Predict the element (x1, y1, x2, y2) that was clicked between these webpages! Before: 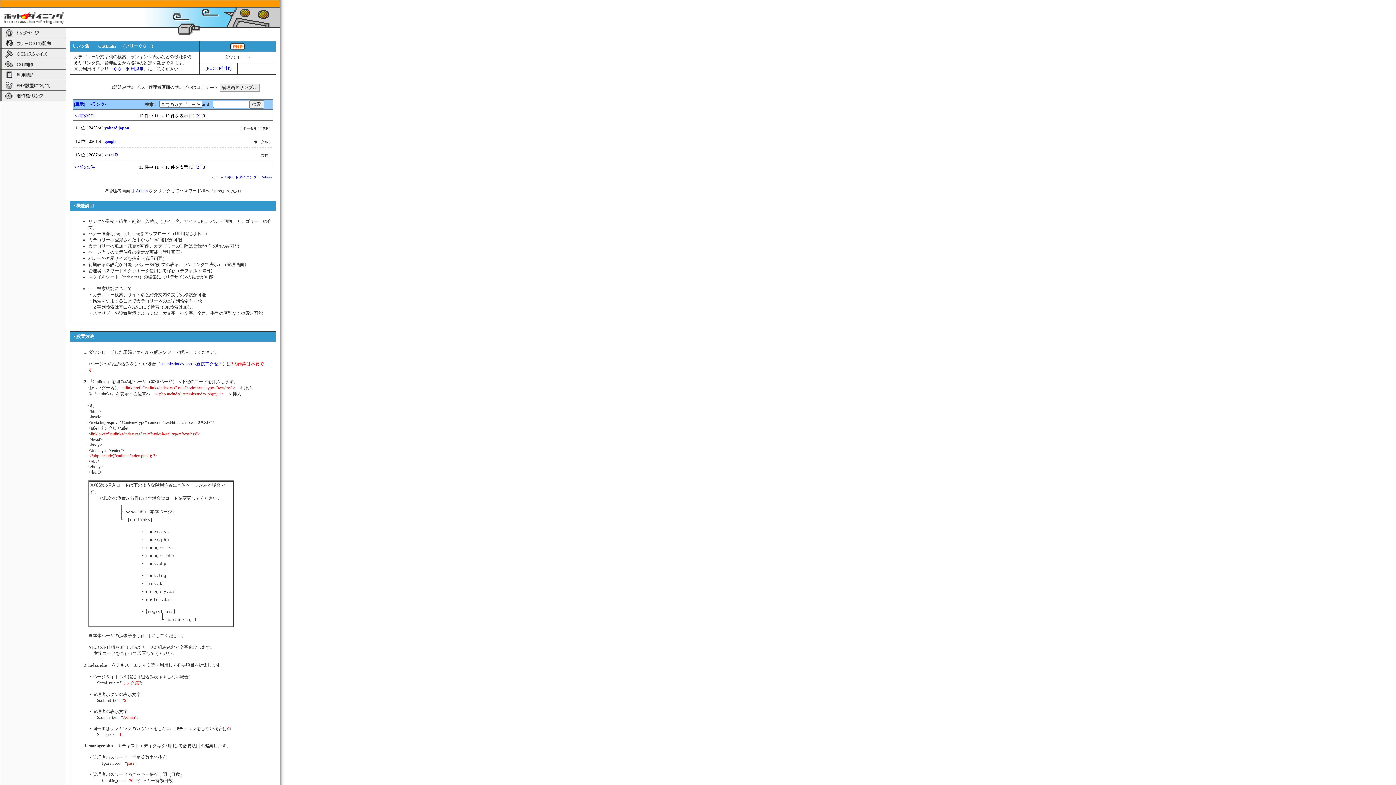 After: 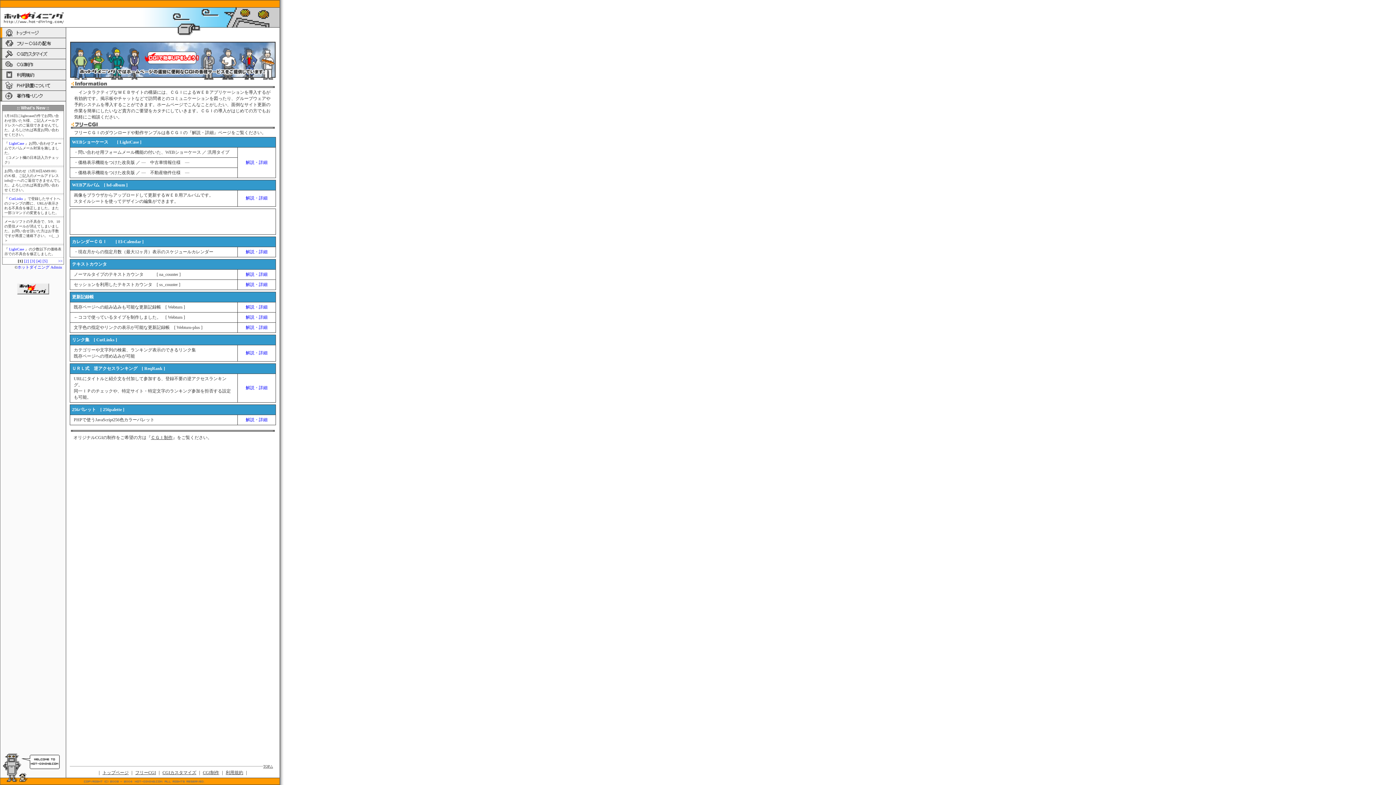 Action: bbox: (0, 33, 65, 39)